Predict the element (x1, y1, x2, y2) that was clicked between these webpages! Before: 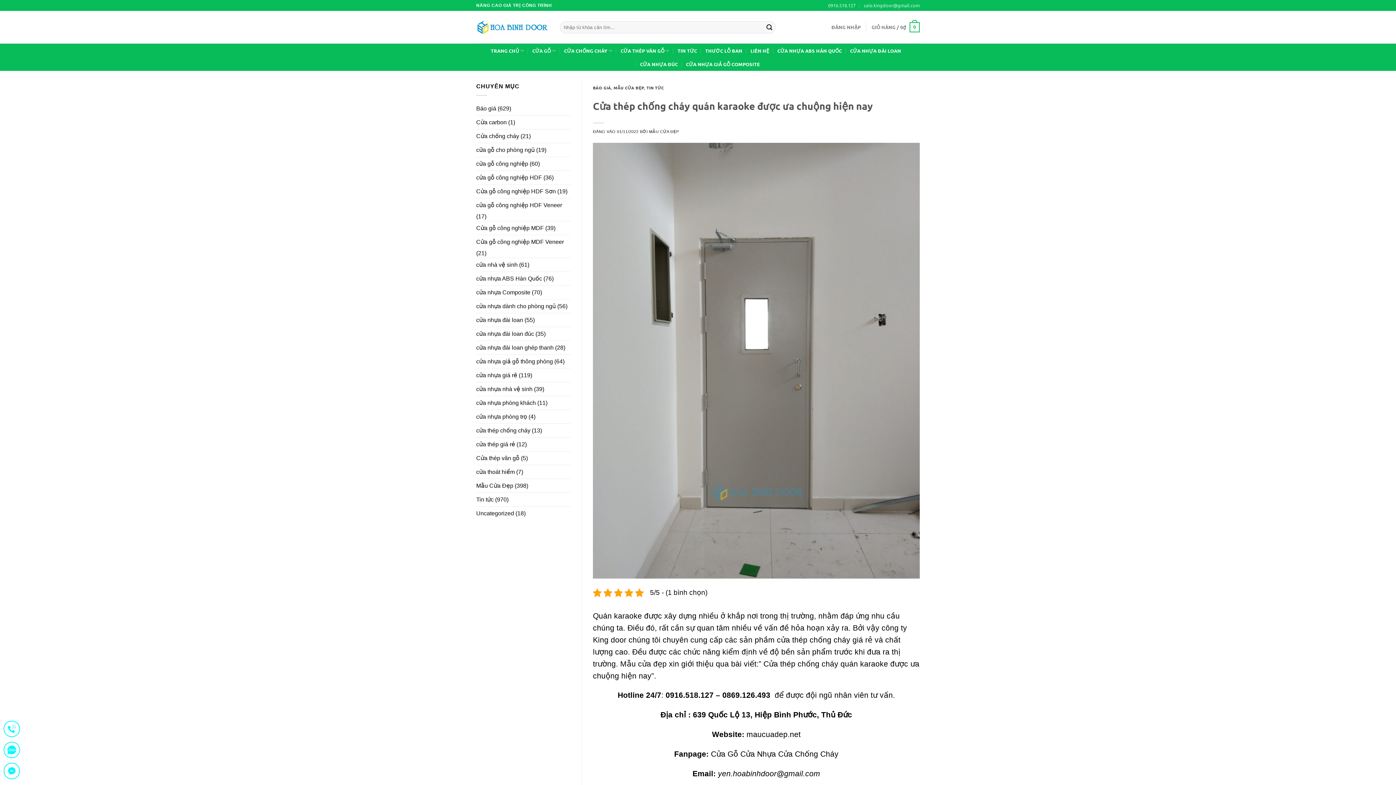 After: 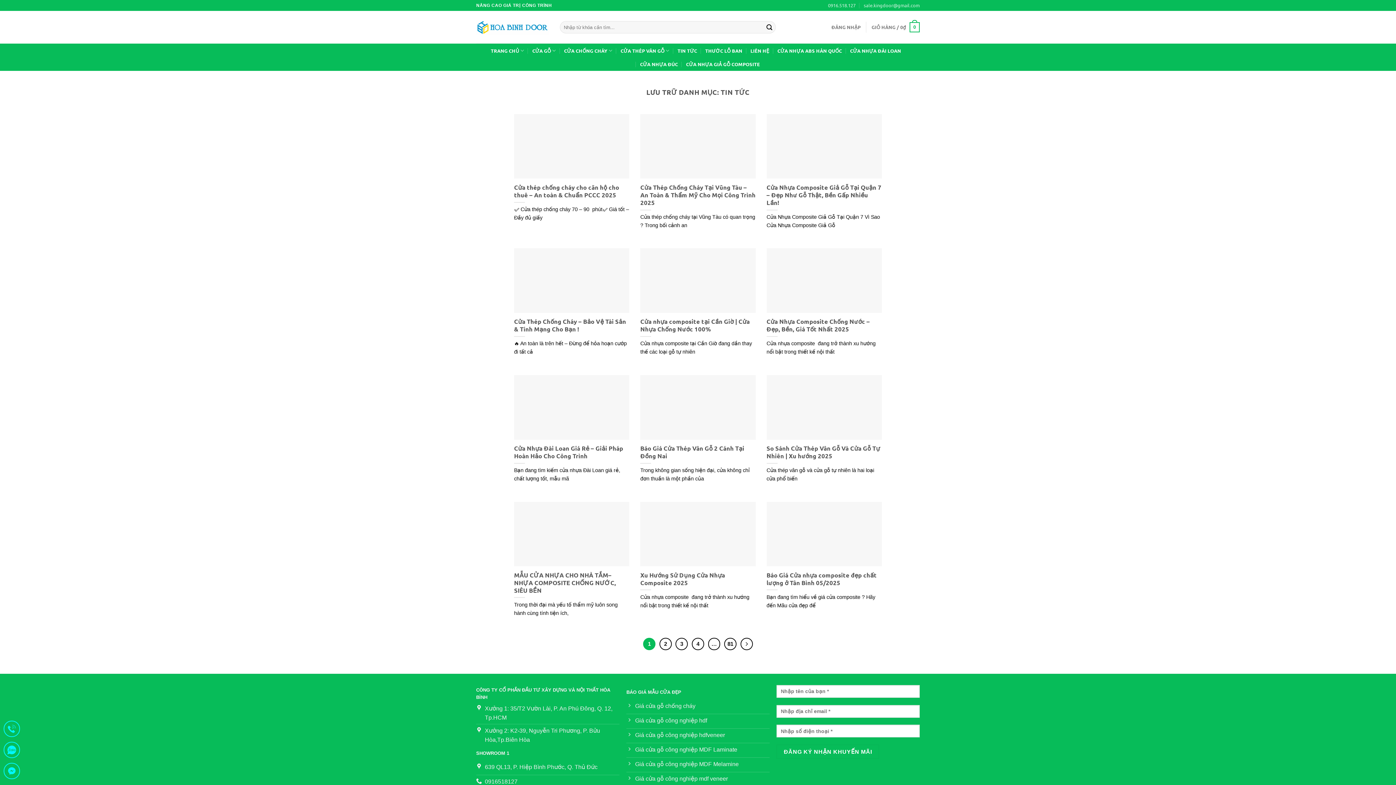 Action: bbox: (646, 84, 664, 90) label: TIN TỨC